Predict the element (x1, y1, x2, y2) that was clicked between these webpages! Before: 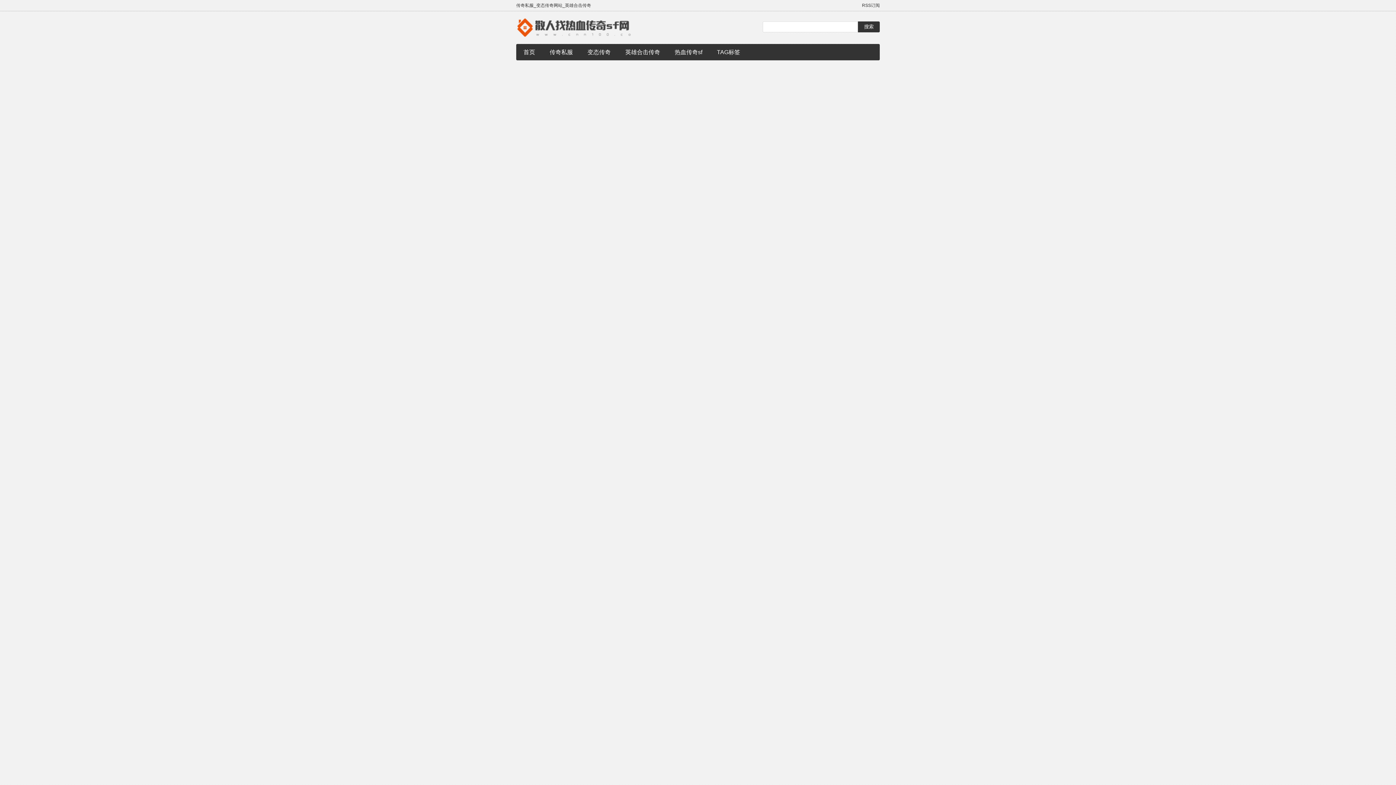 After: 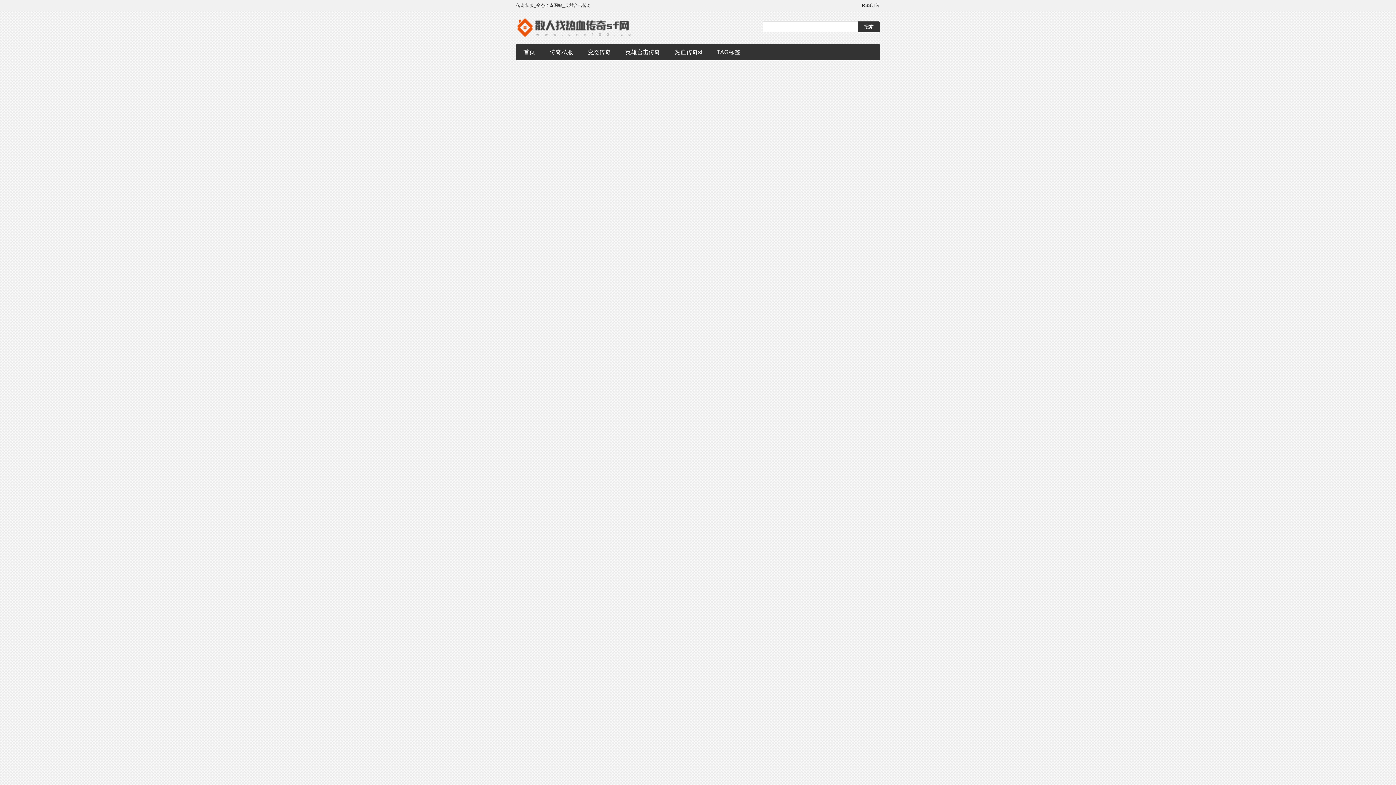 Action: label: 变态传奇 bbox: (580, 44, 618, 60)